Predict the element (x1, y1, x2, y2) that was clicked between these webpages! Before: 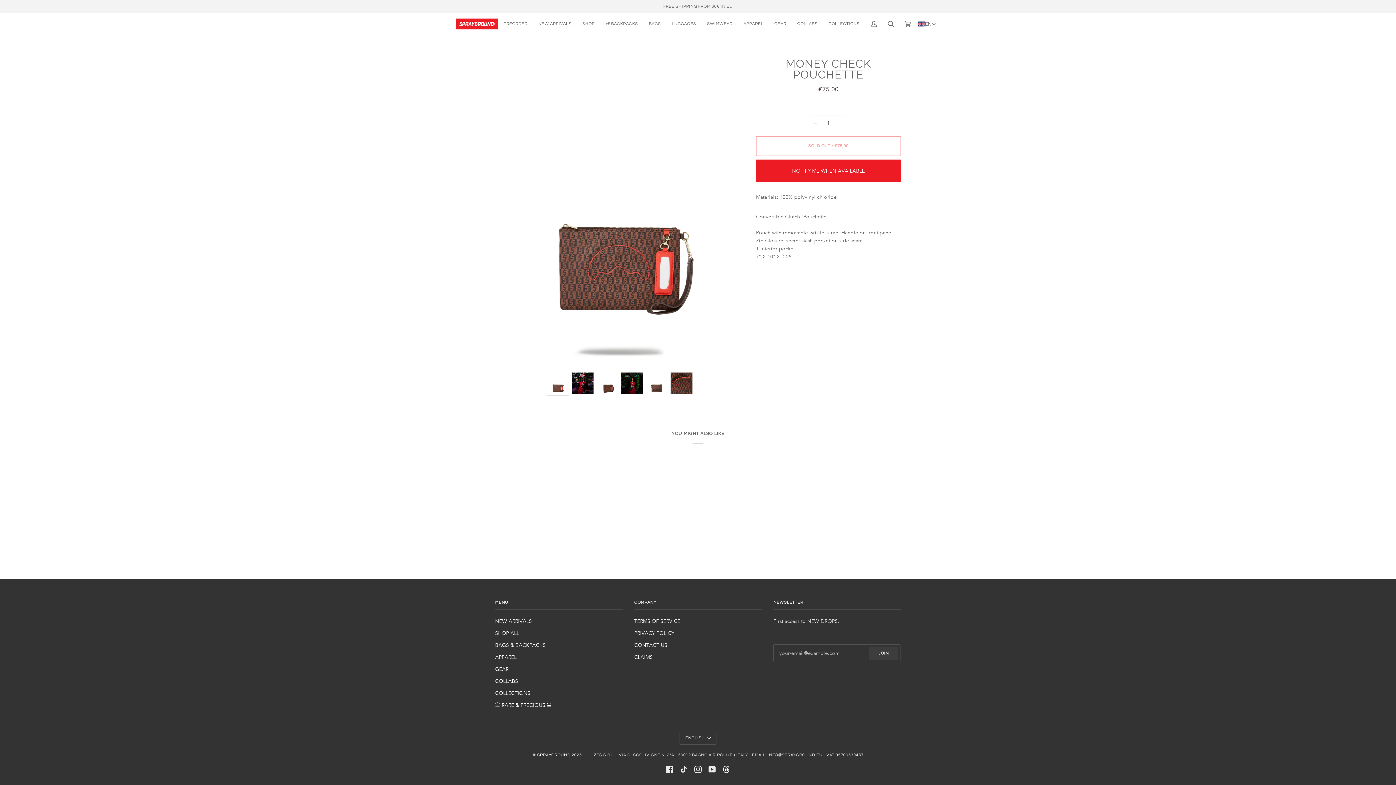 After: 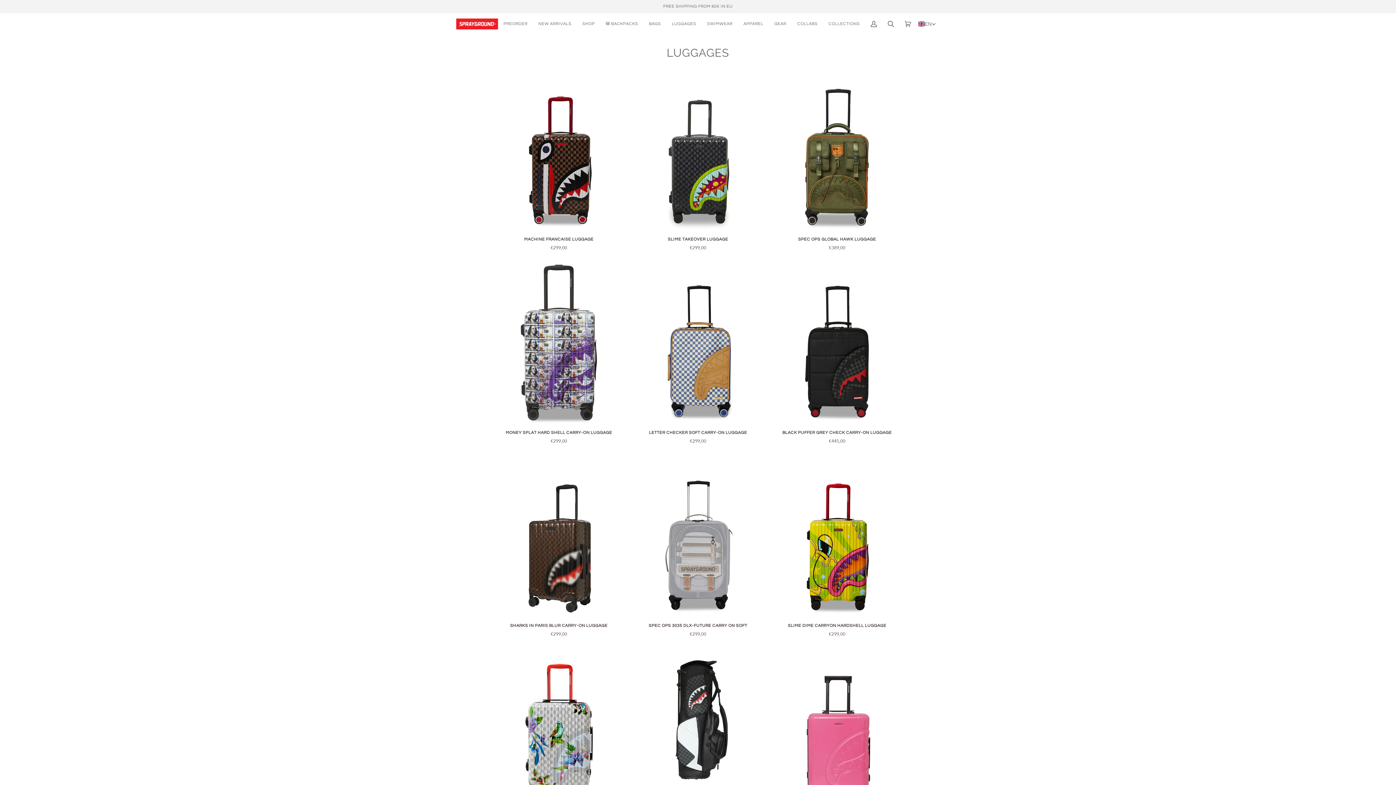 Action: bbox: (666, 13, 701, 34) label: LUGGAGES